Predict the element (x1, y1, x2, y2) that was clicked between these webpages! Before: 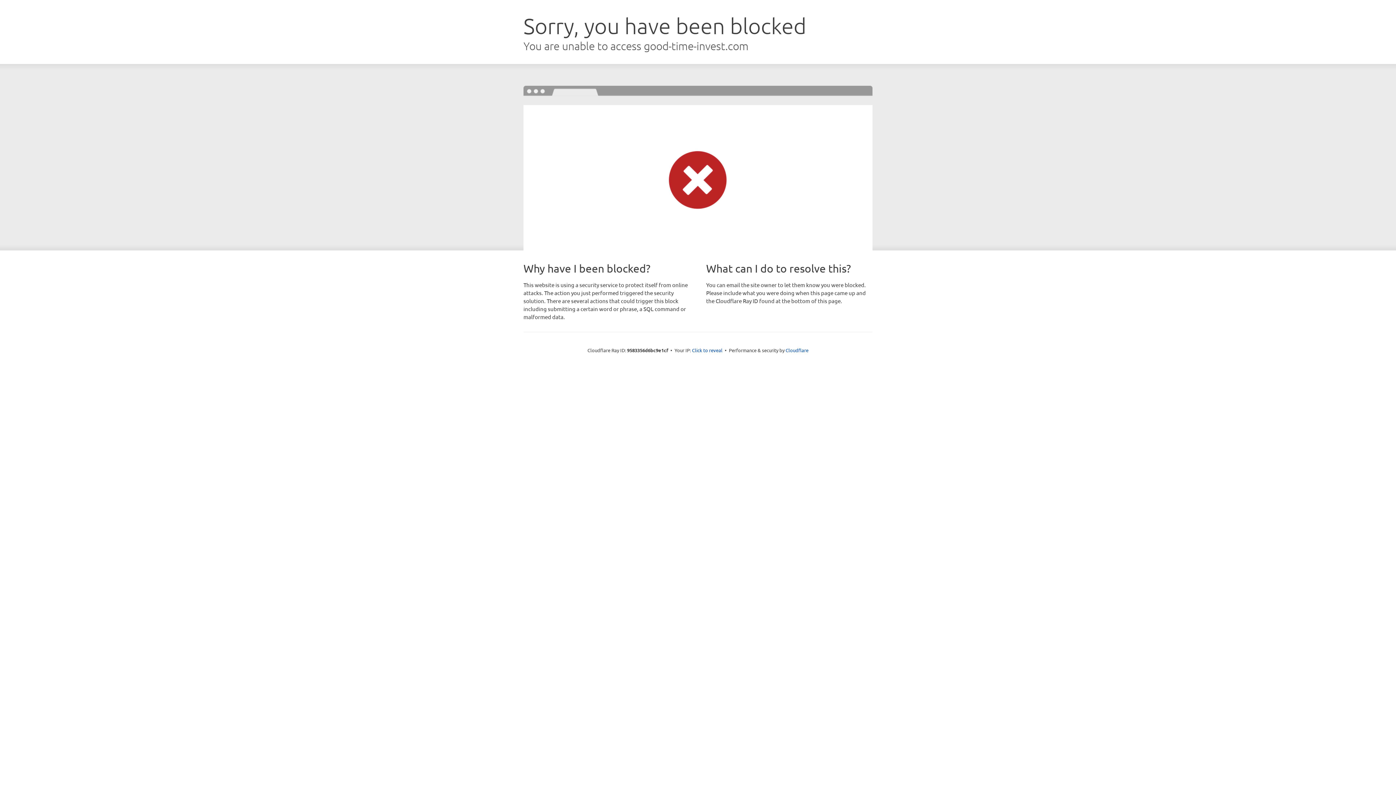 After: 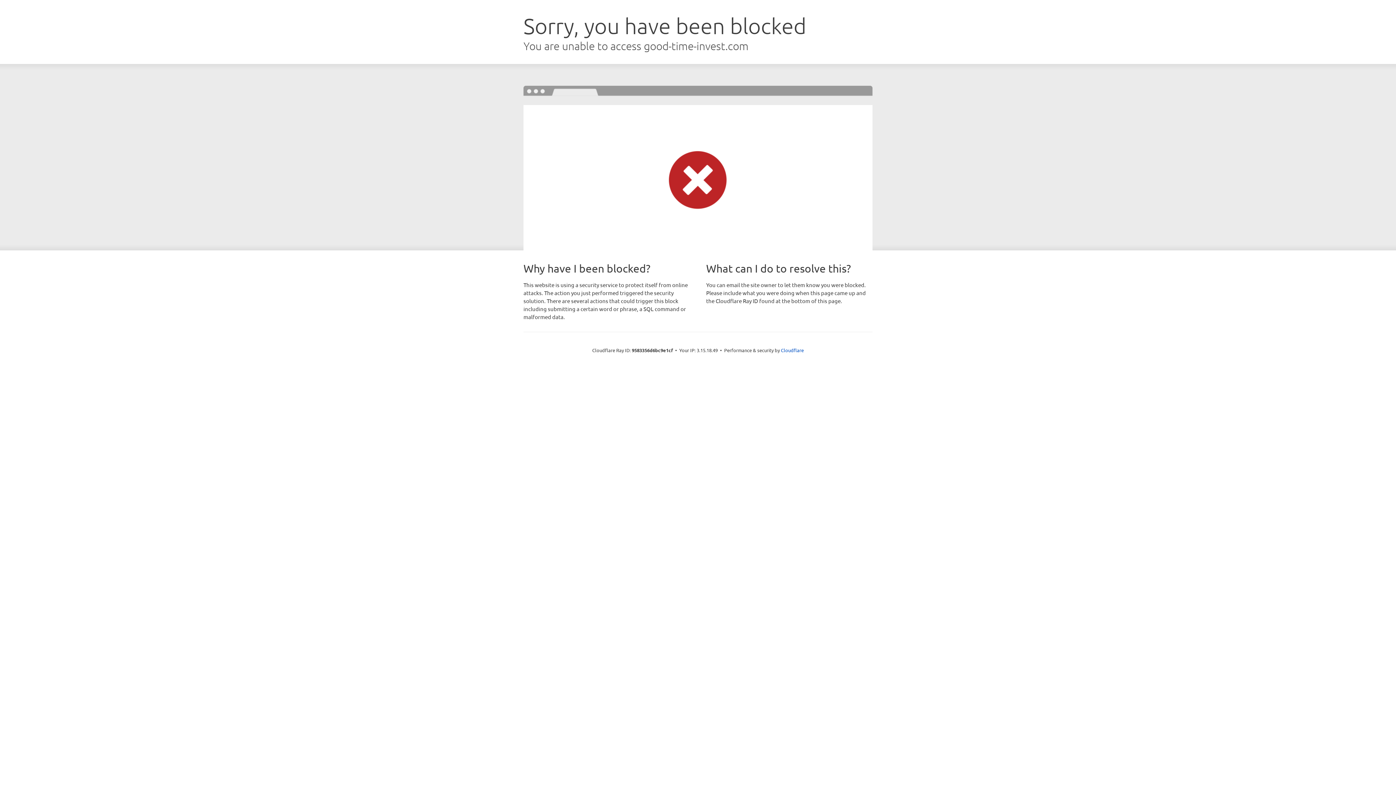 Action: label: Click to reveal bbox: (692, 346, 722, 353)